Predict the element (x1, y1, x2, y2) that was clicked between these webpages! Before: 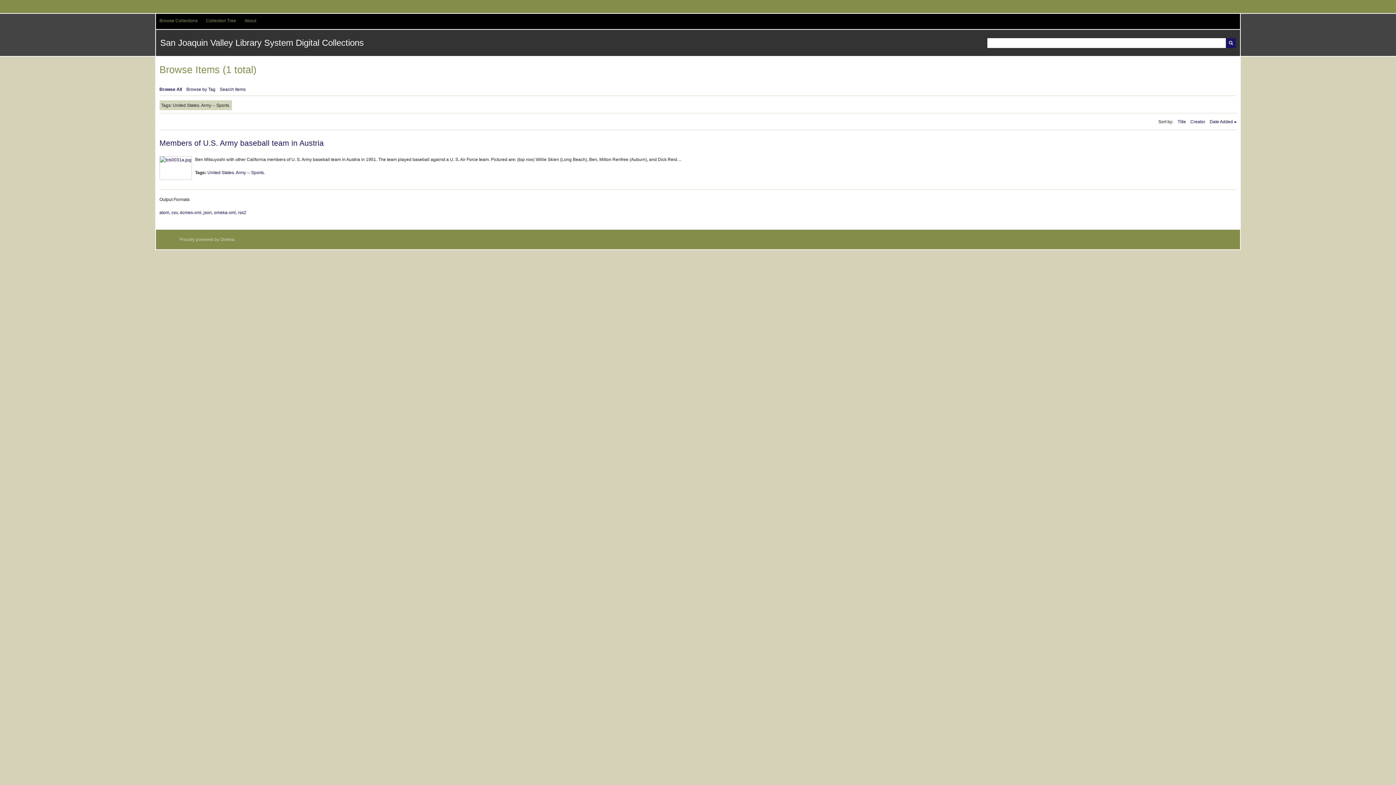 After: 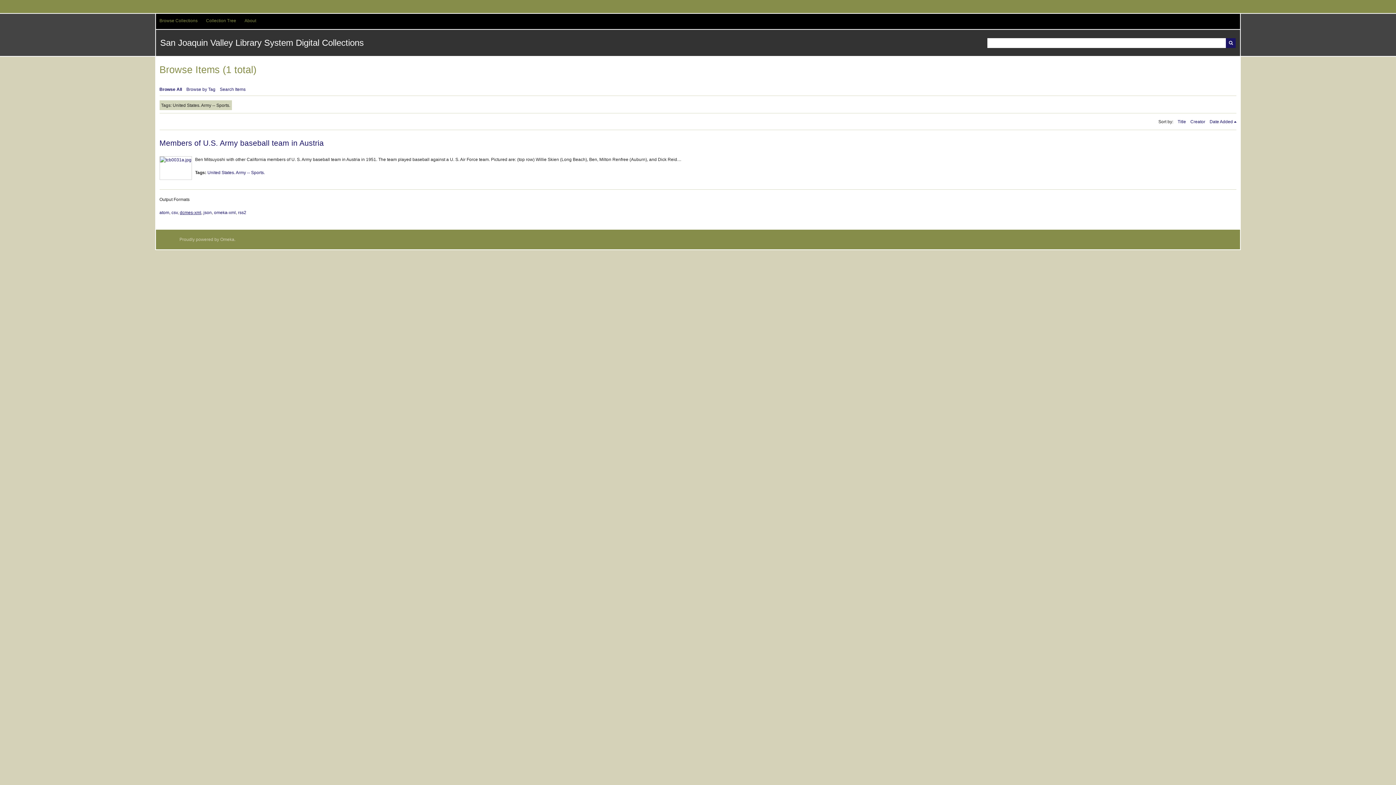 Action: label: dcmes-xml bbox: (179, 210, 201, 215)